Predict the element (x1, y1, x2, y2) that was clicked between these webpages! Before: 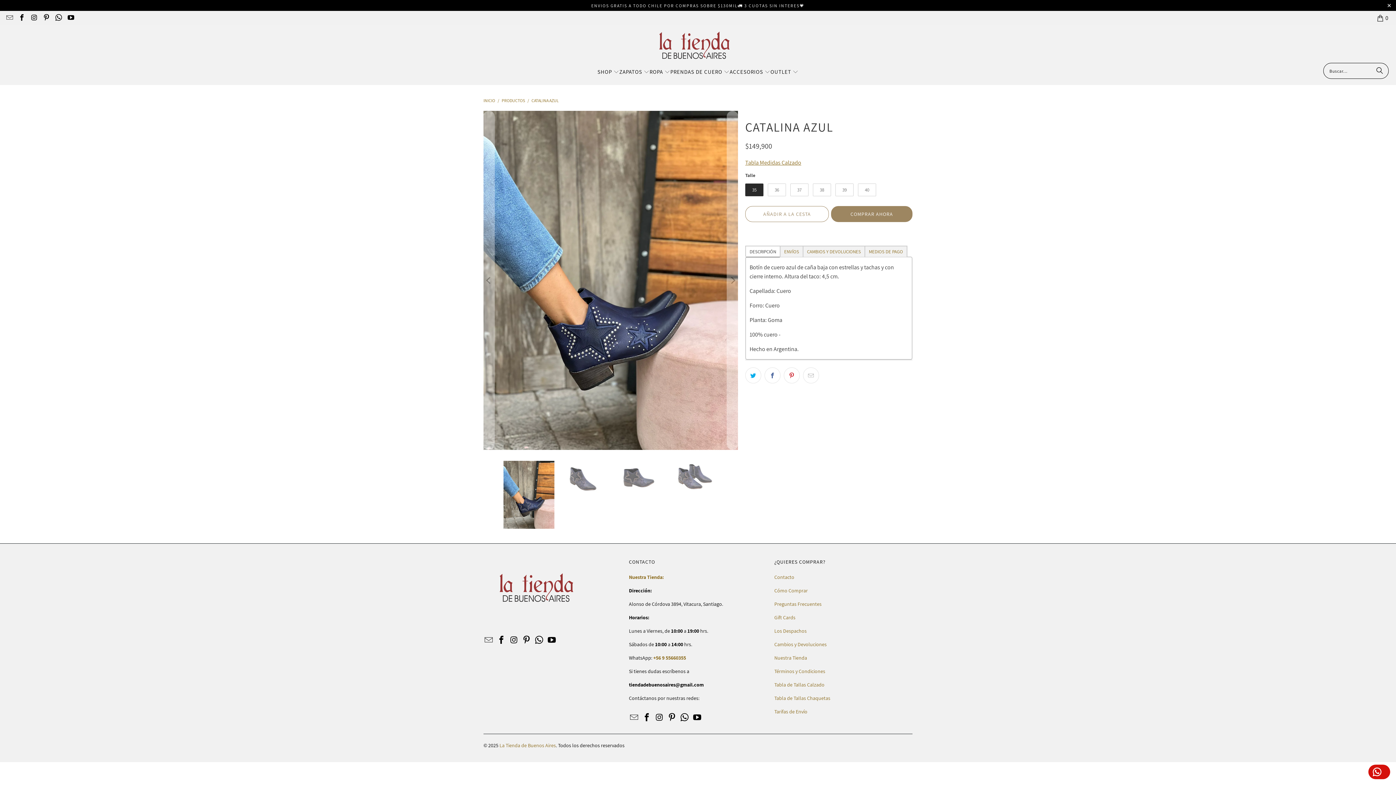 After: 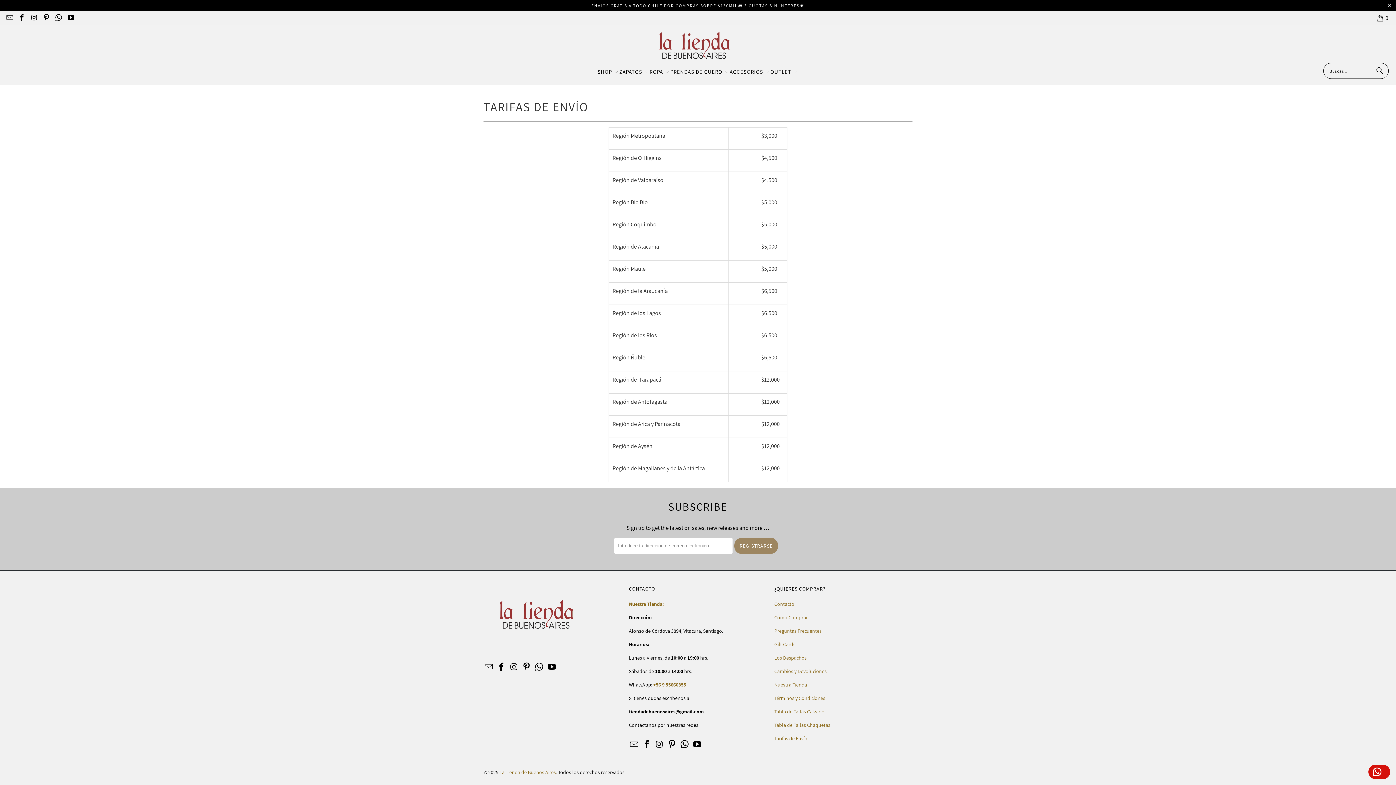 Action: label: Tarifas de Envío bbox: (774, 708, 807, 715)